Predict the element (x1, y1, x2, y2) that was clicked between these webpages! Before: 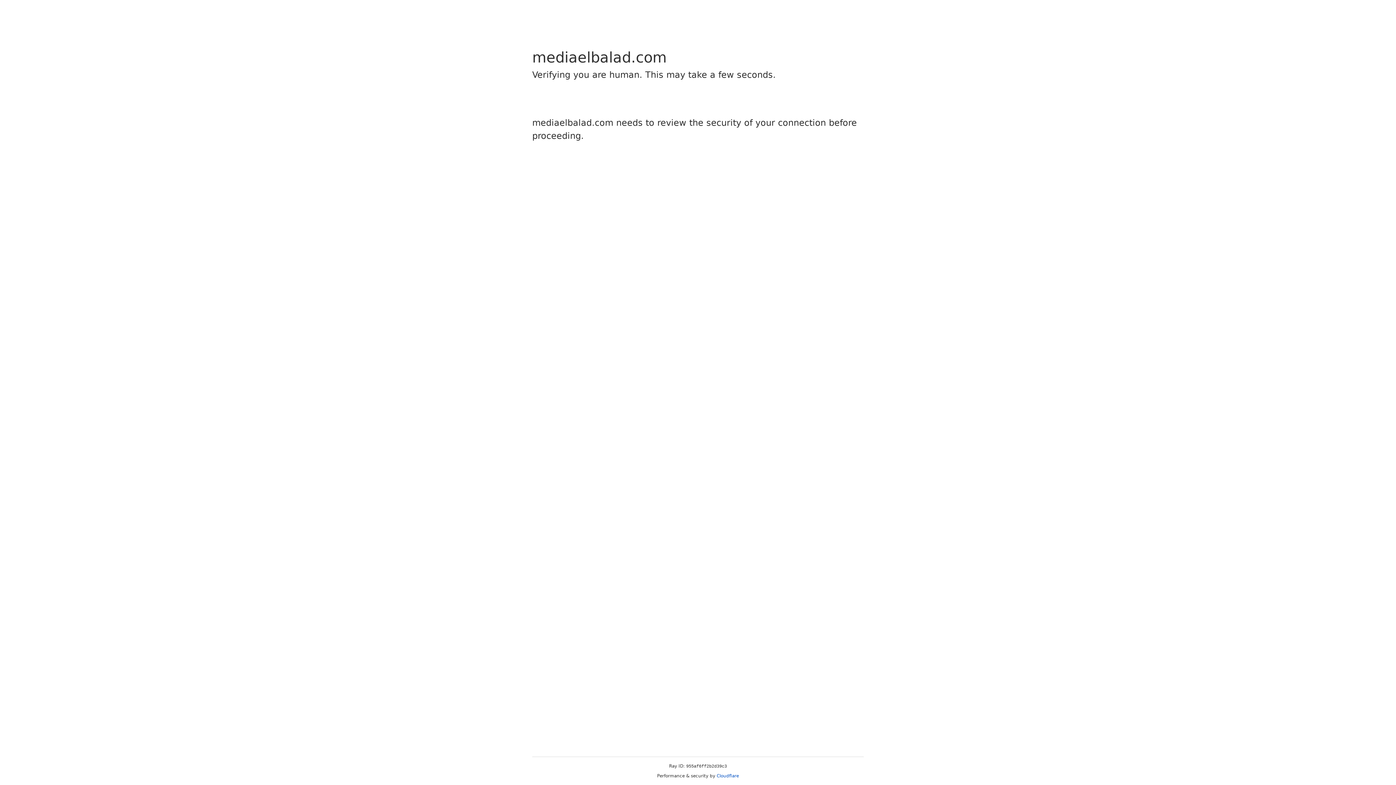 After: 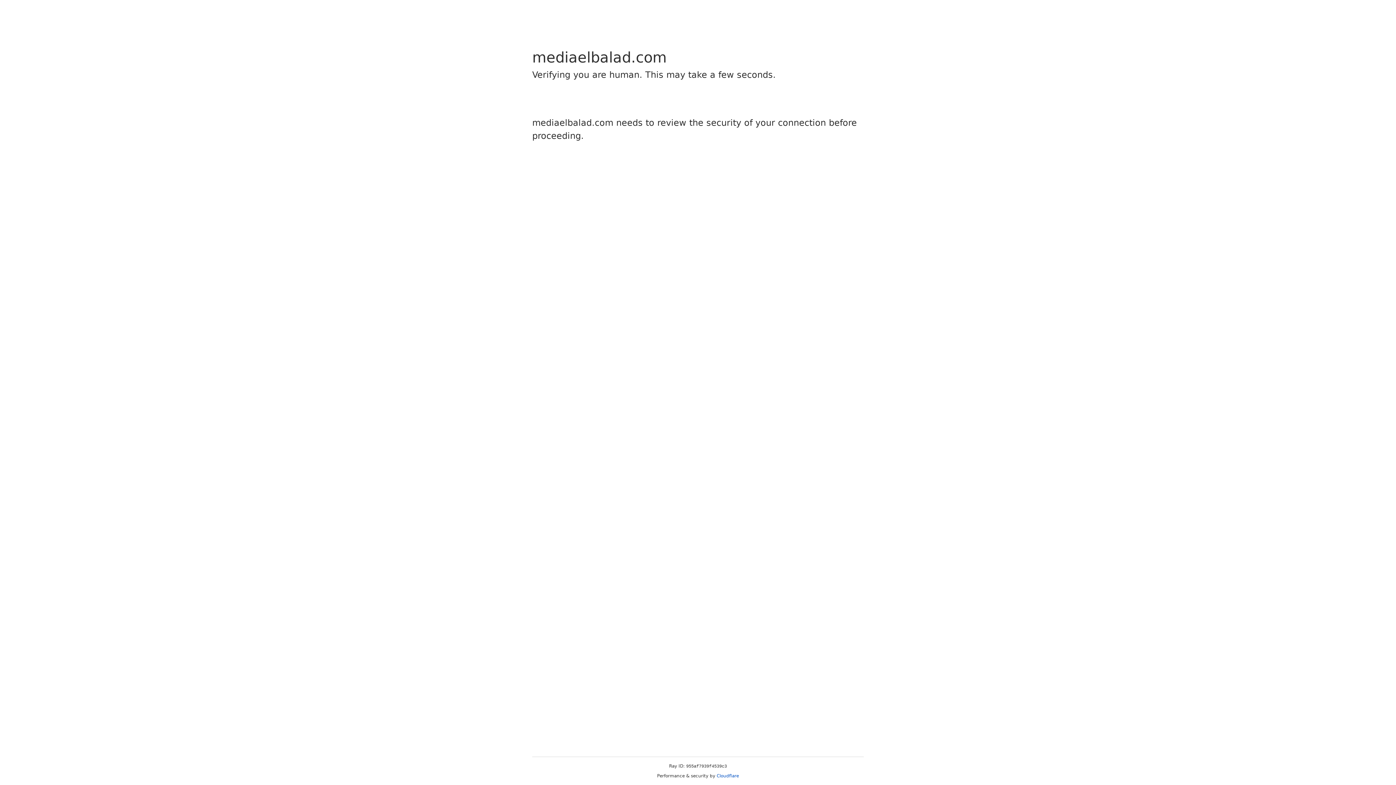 Action: label: Cloudflare bbox: (716, 773, 739, 778)